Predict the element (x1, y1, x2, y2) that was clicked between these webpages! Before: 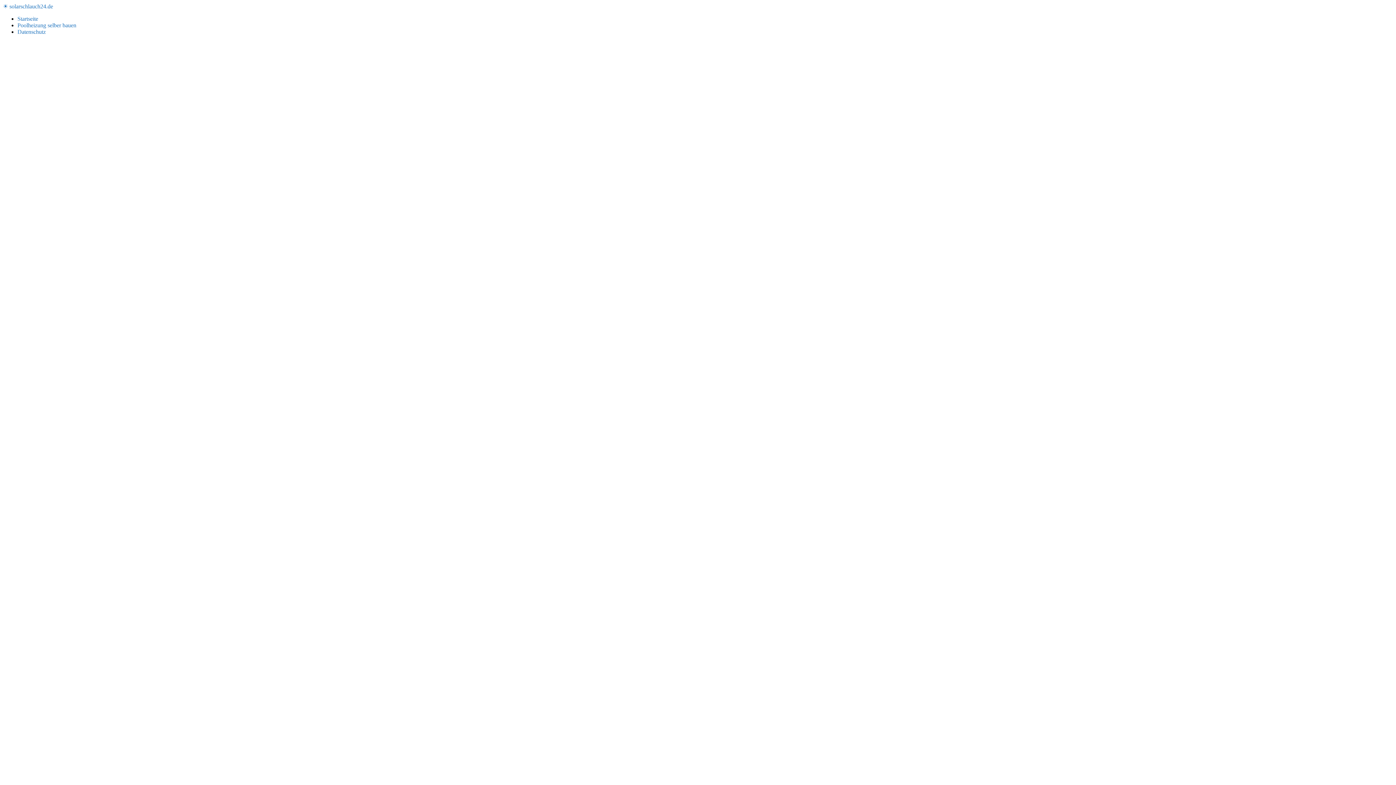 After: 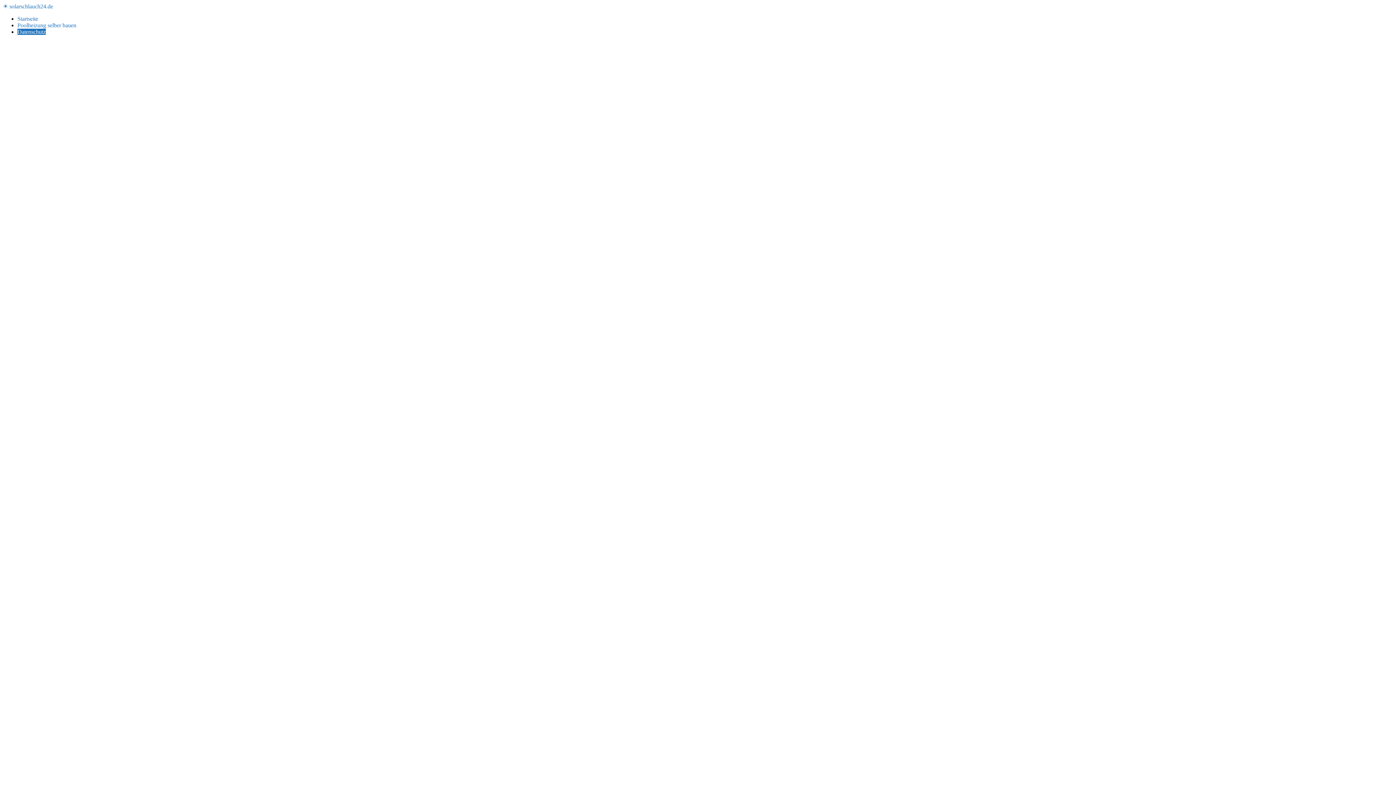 Action: bbox: (17, 28, 45, 34) label: Datenschutz